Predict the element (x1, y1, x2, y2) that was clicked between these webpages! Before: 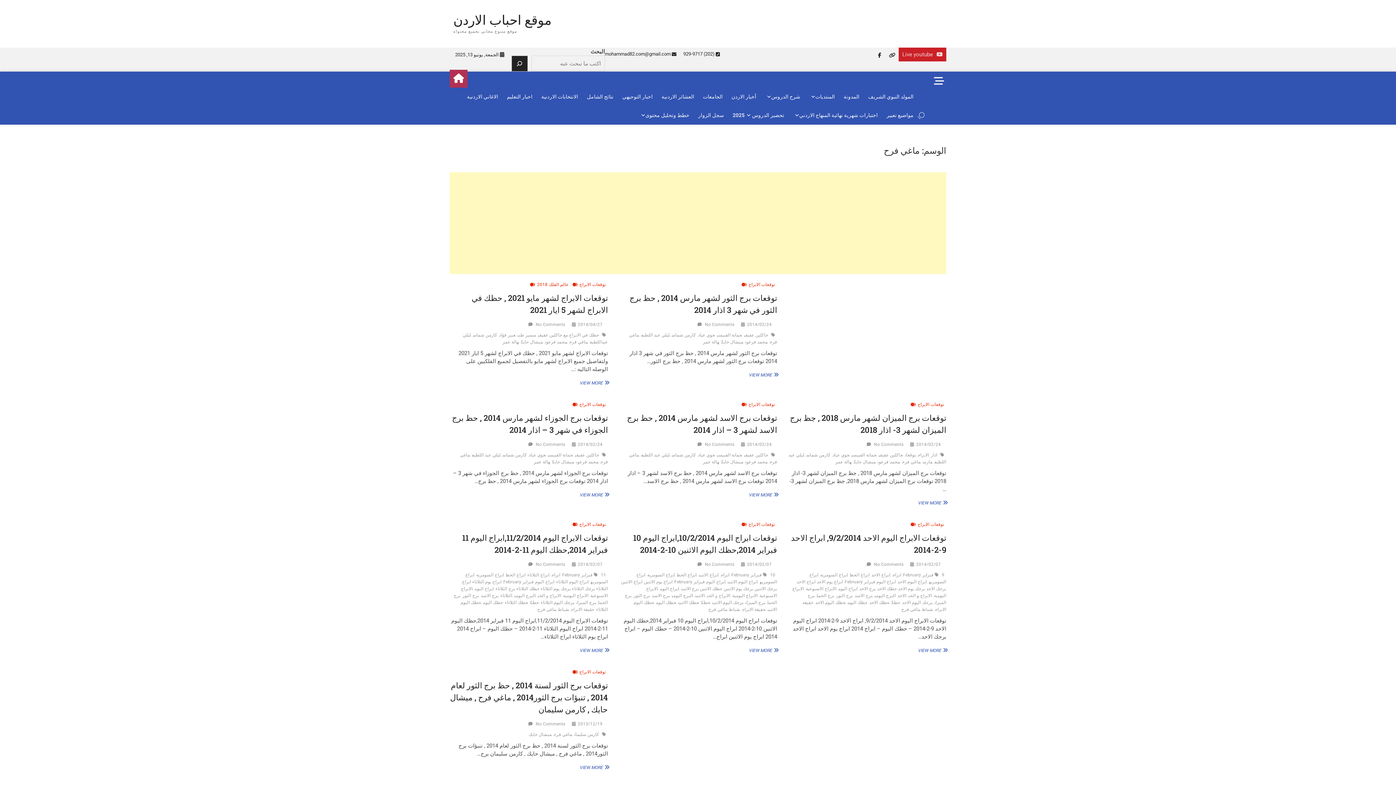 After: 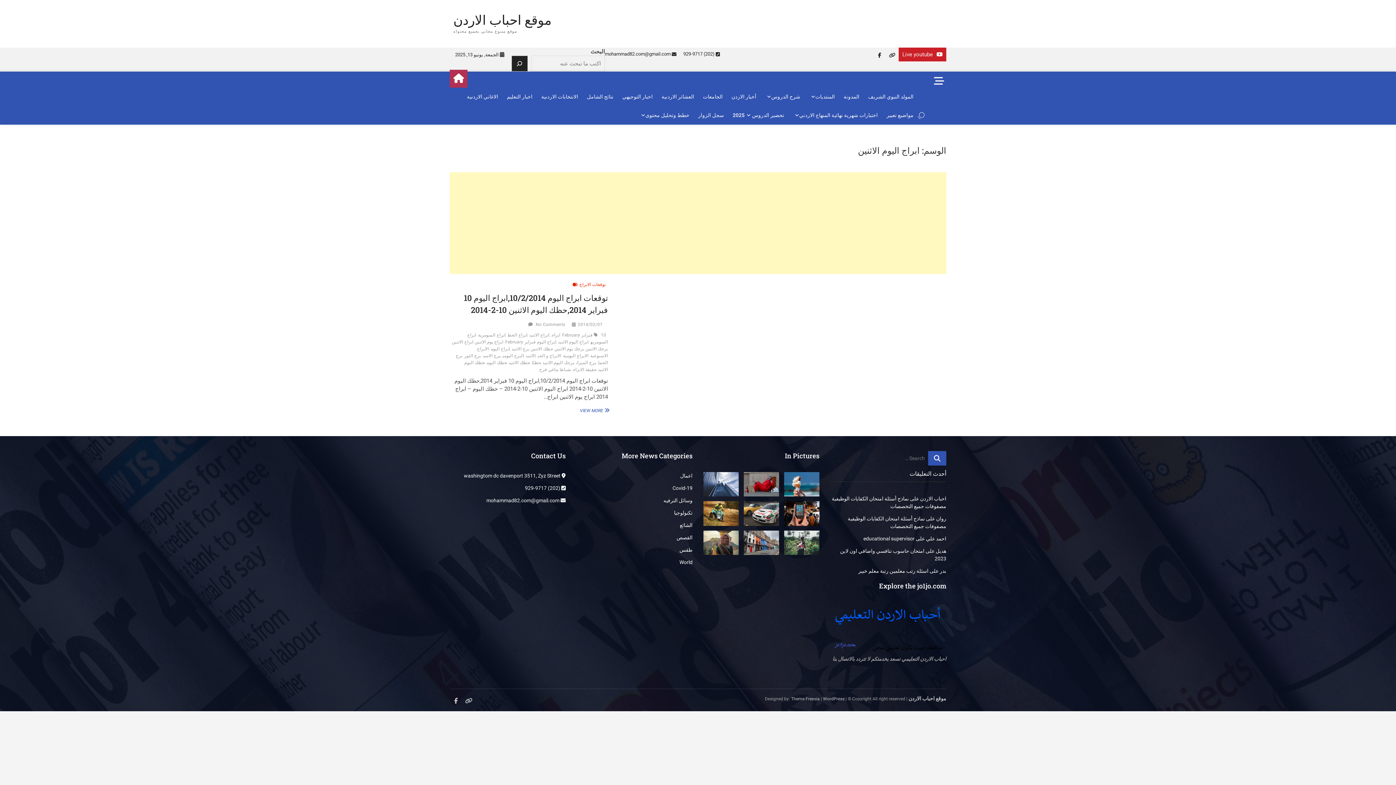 Action: label: ابراج اليوم الاثنين bbox: (727, 579, 759, 586)